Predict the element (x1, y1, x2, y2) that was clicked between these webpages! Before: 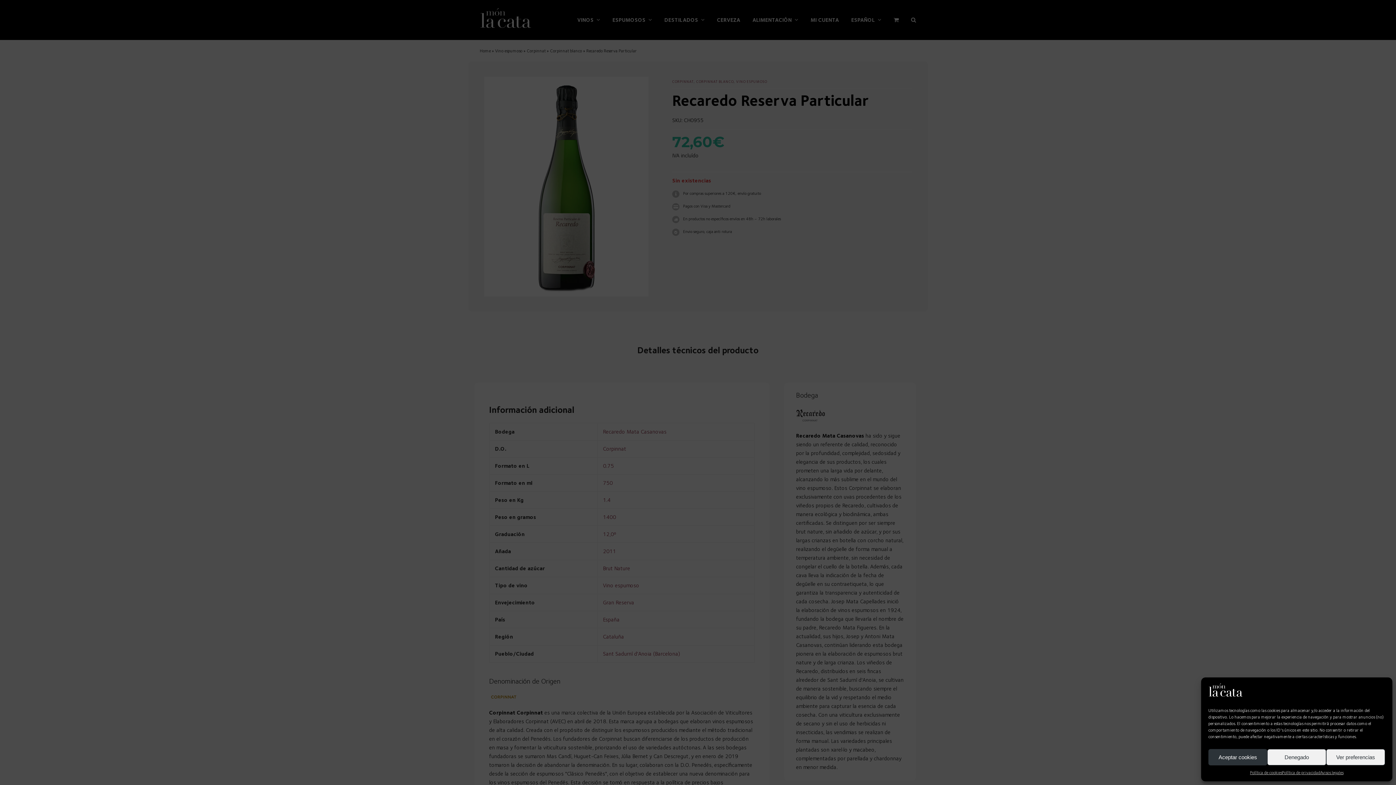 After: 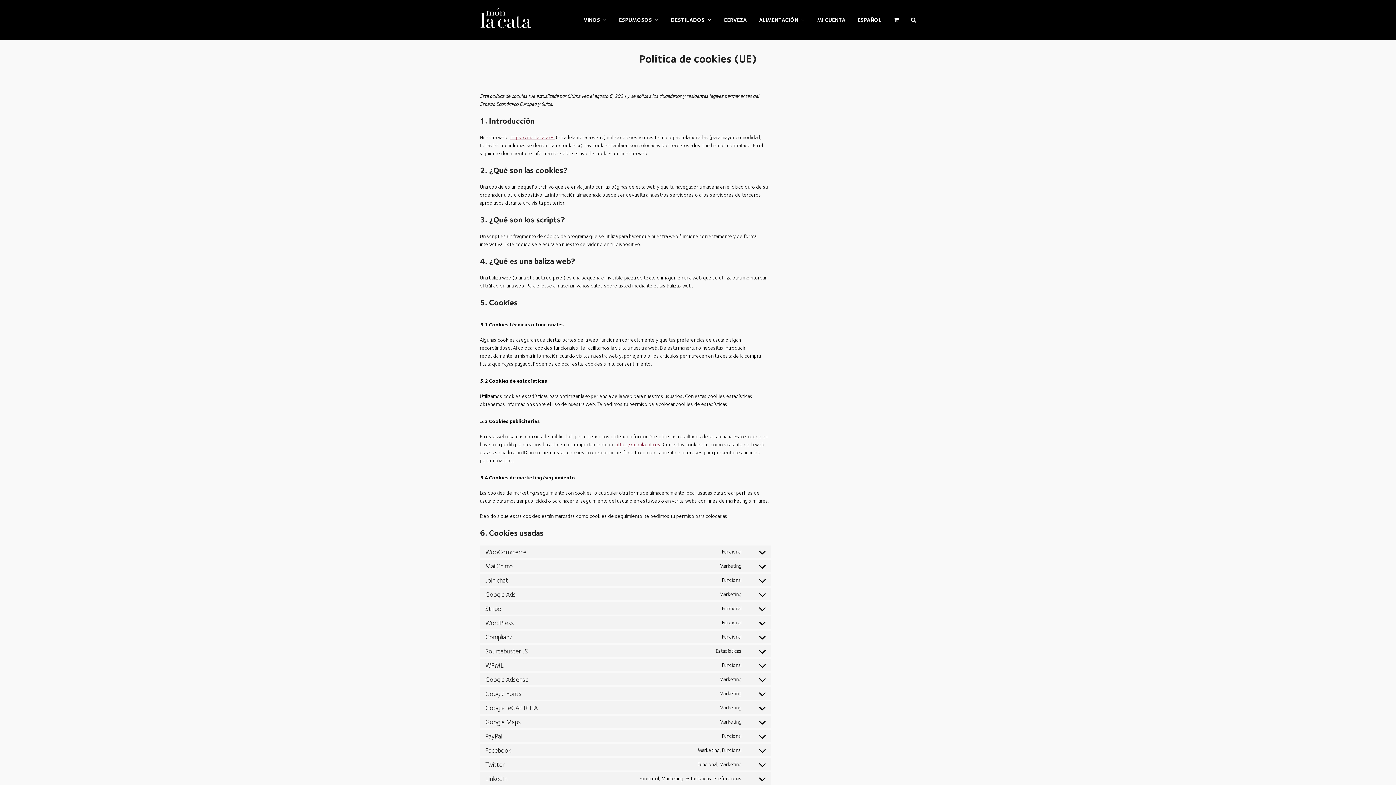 Action: bbox: (1250, 769, 1282, 776) label: Política de cookies